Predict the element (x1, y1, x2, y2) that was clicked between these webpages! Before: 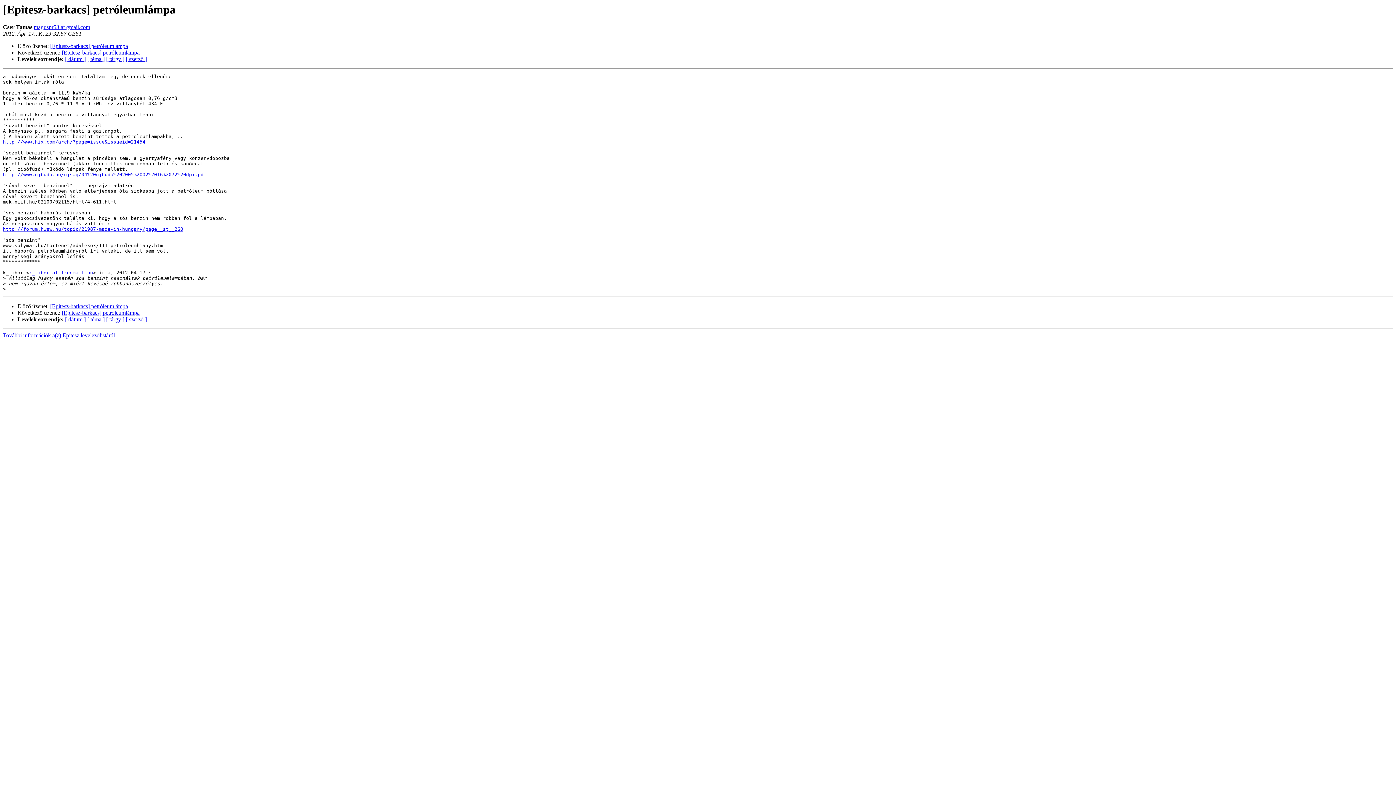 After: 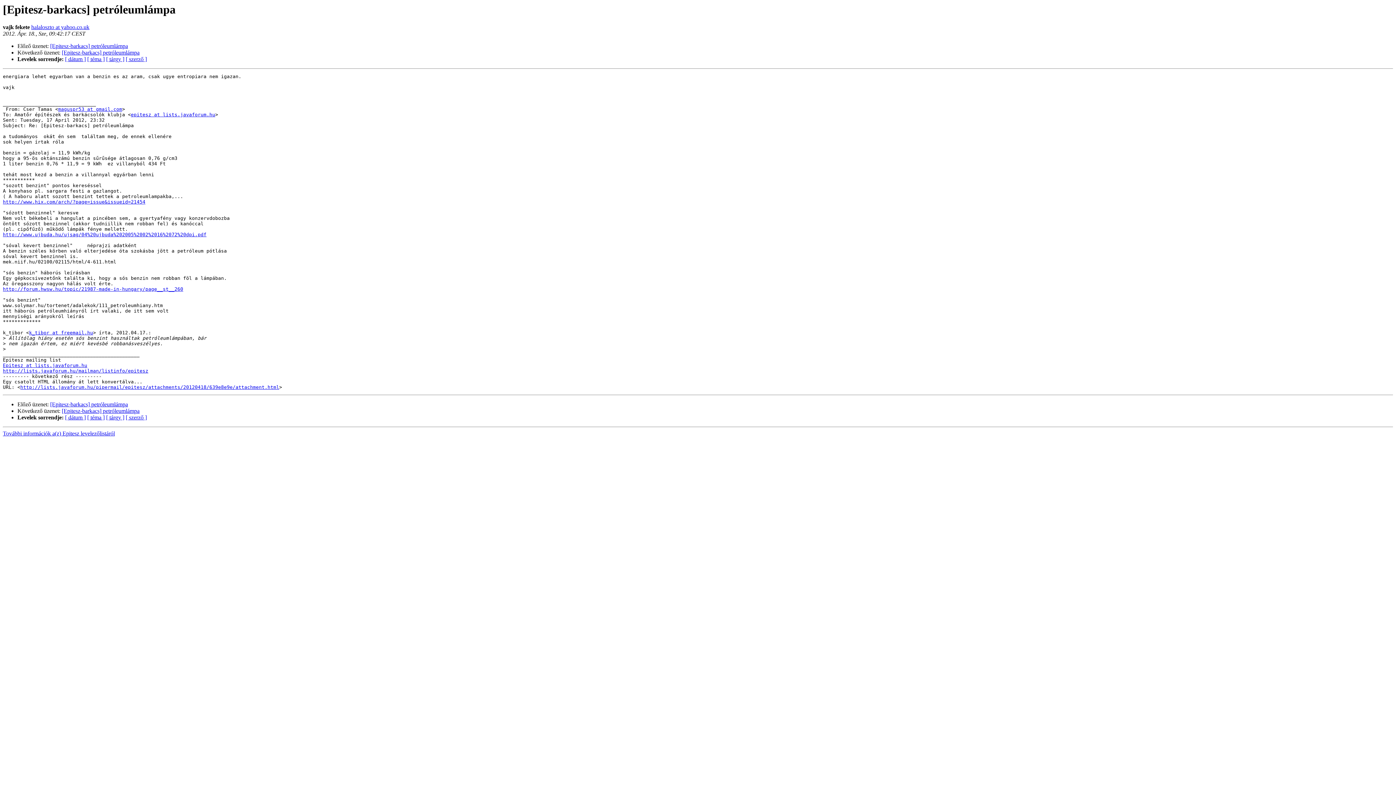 Action: bbox: (61, 49, 139, 55) label: [Epitesz-barkacs] petróleumlámpa